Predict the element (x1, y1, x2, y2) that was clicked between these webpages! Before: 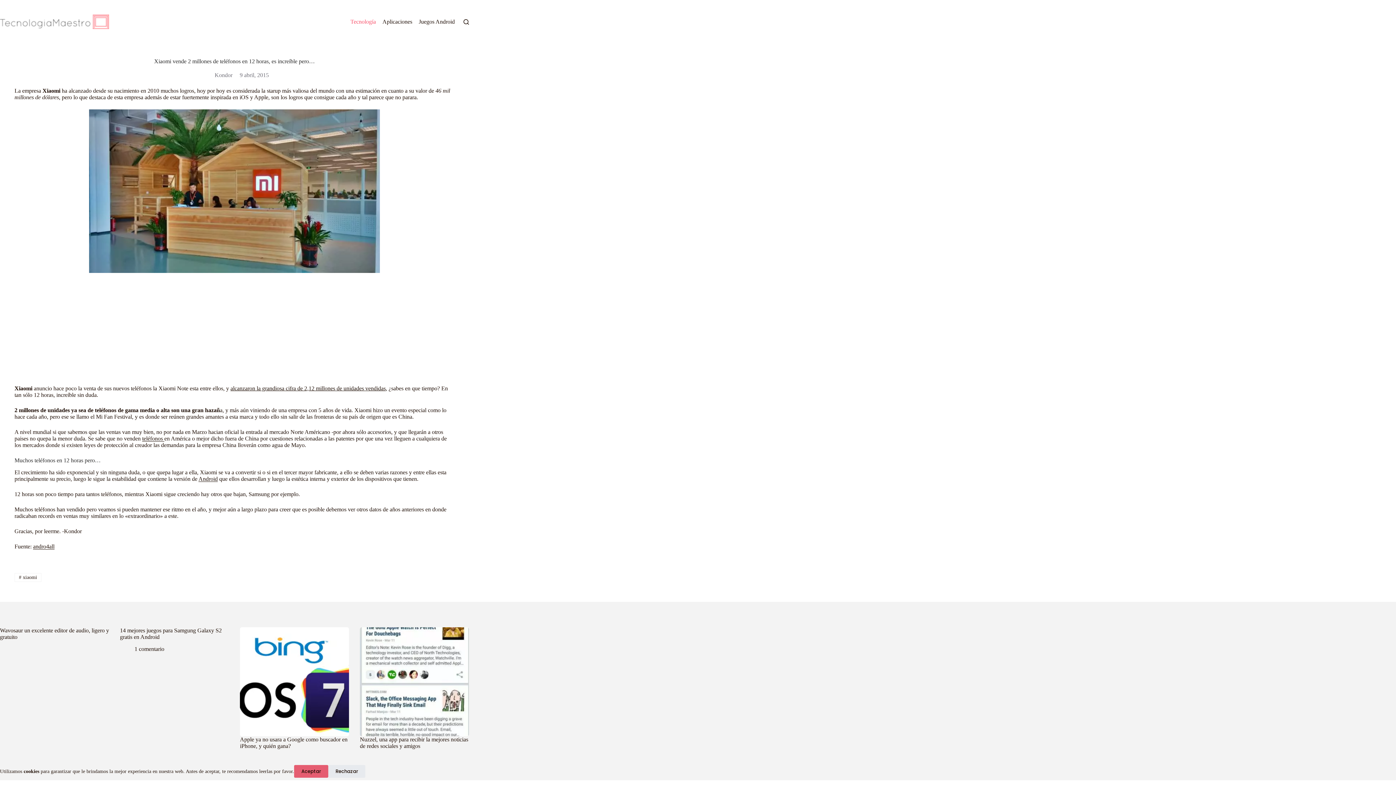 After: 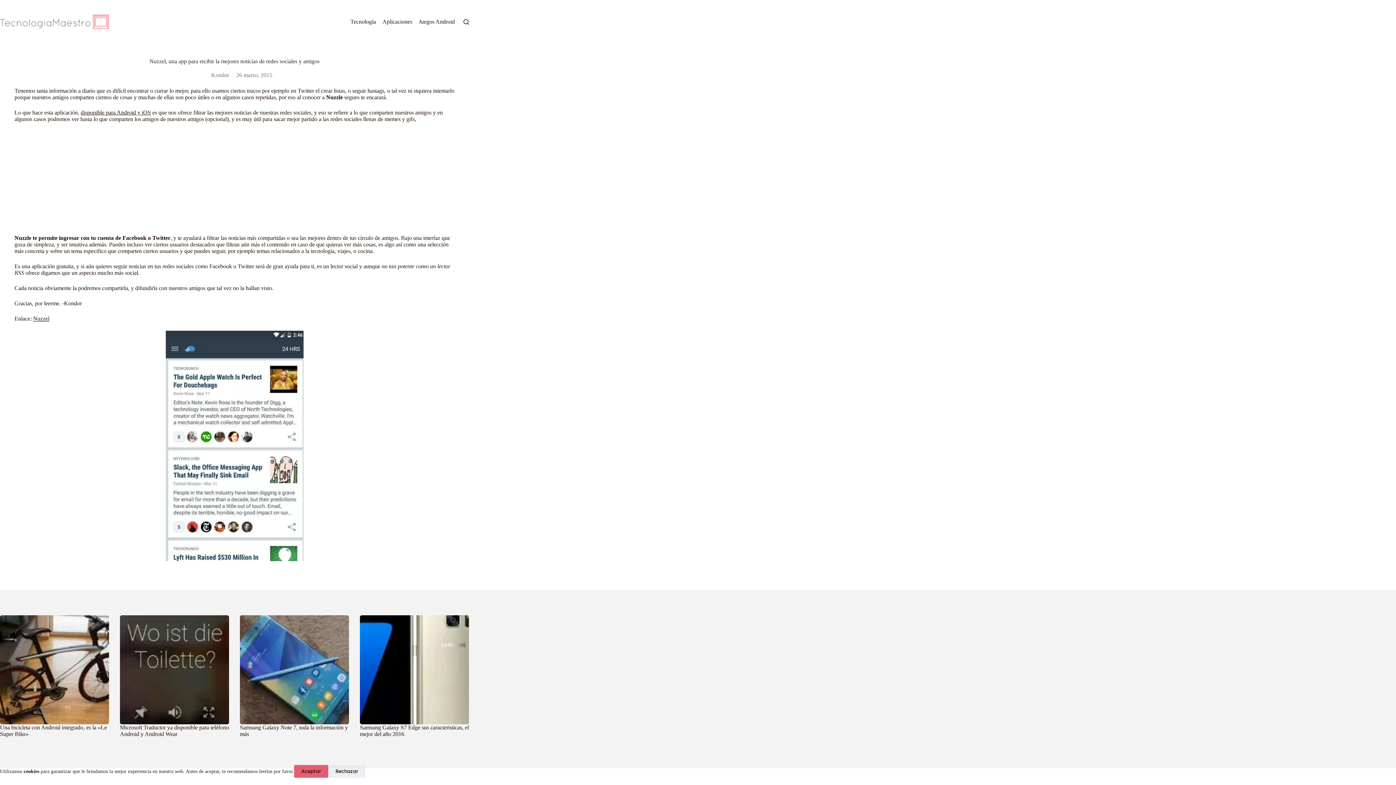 Action: bbox: (360, 736, 468, 749) label: Nuzzel, una app para recibir la mejores noticias de redes sociales y amigos